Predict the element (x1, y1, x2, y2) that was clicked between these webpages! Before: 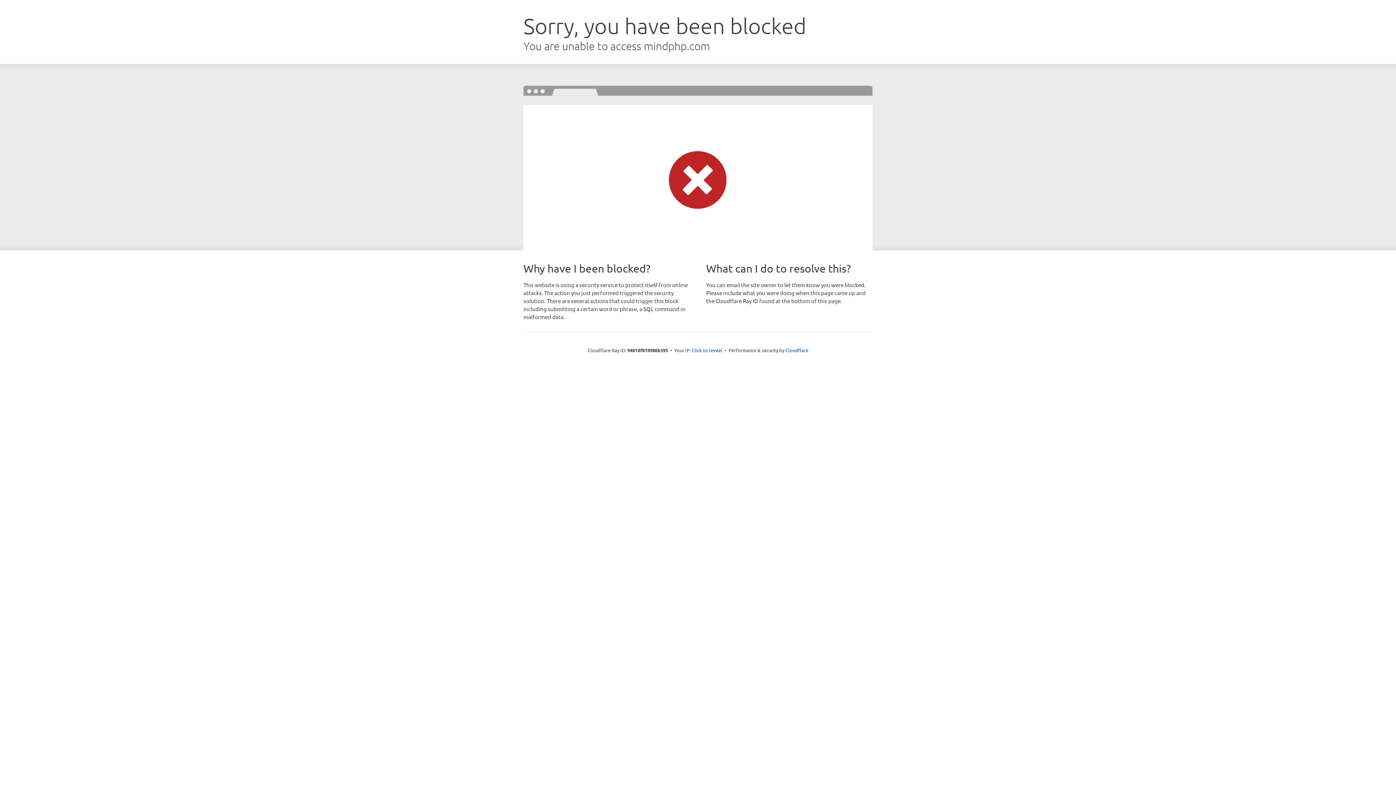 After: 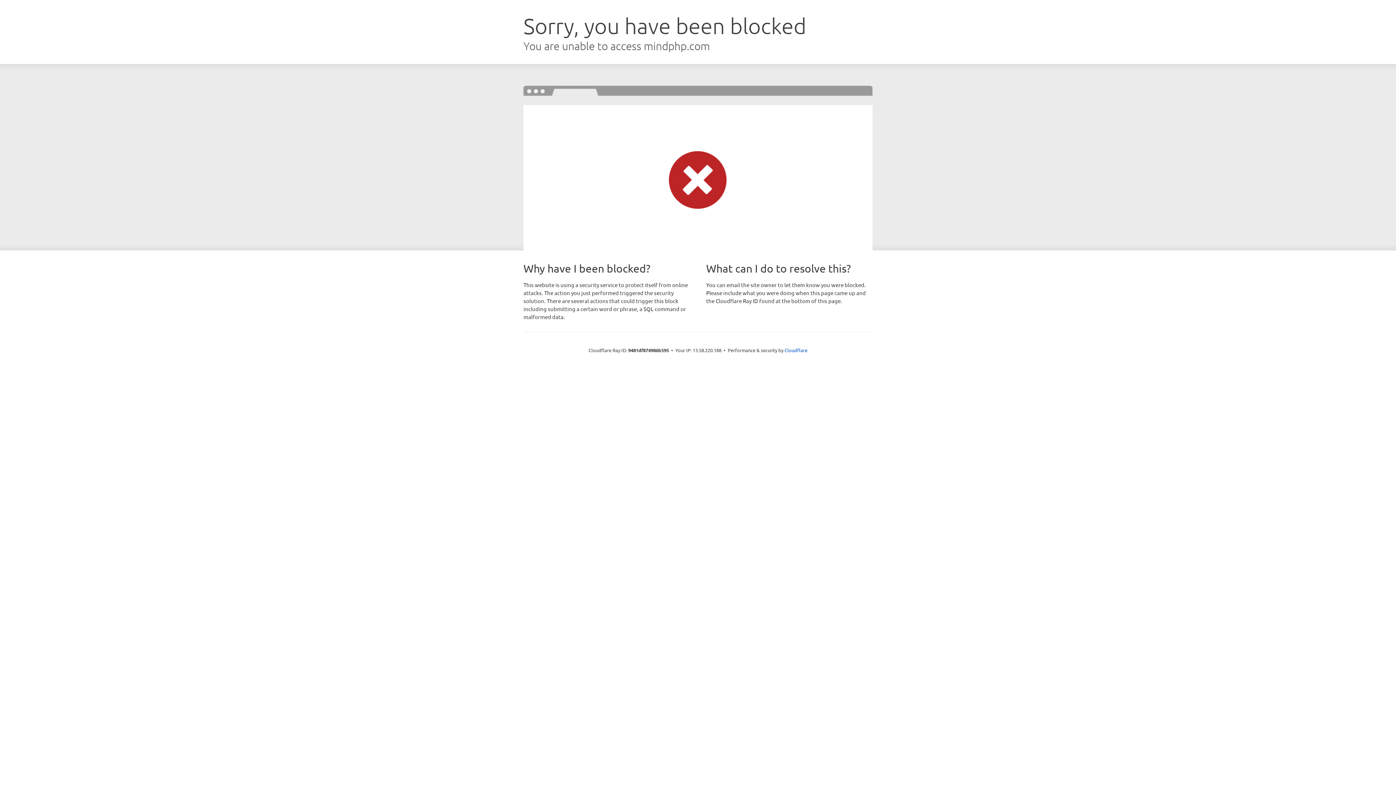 Action: bbox: (692, 346, 722, 353) label: Click to reveal